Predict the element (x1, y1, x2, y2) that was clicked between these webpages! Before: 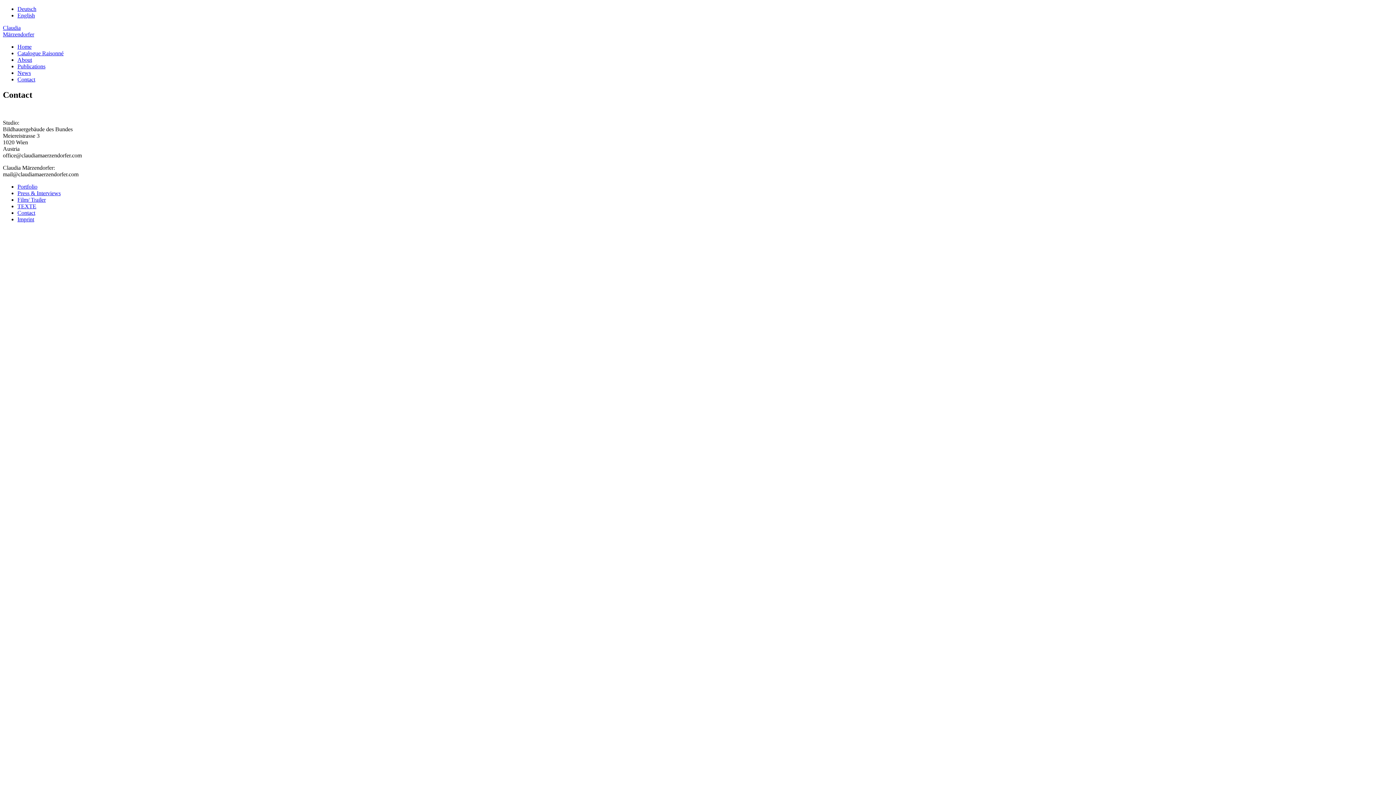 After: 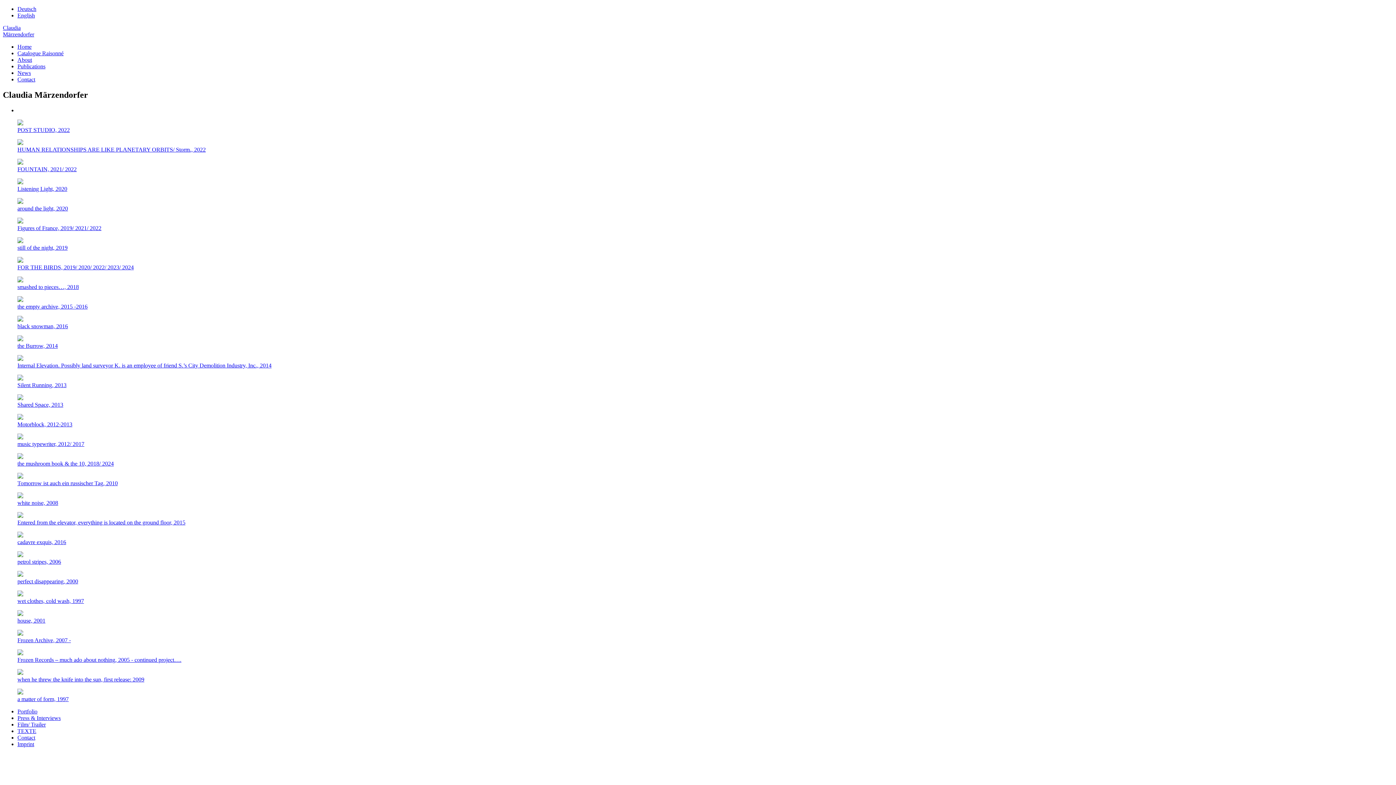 Action: label: Home bbox: (17, 43, 31, 49)